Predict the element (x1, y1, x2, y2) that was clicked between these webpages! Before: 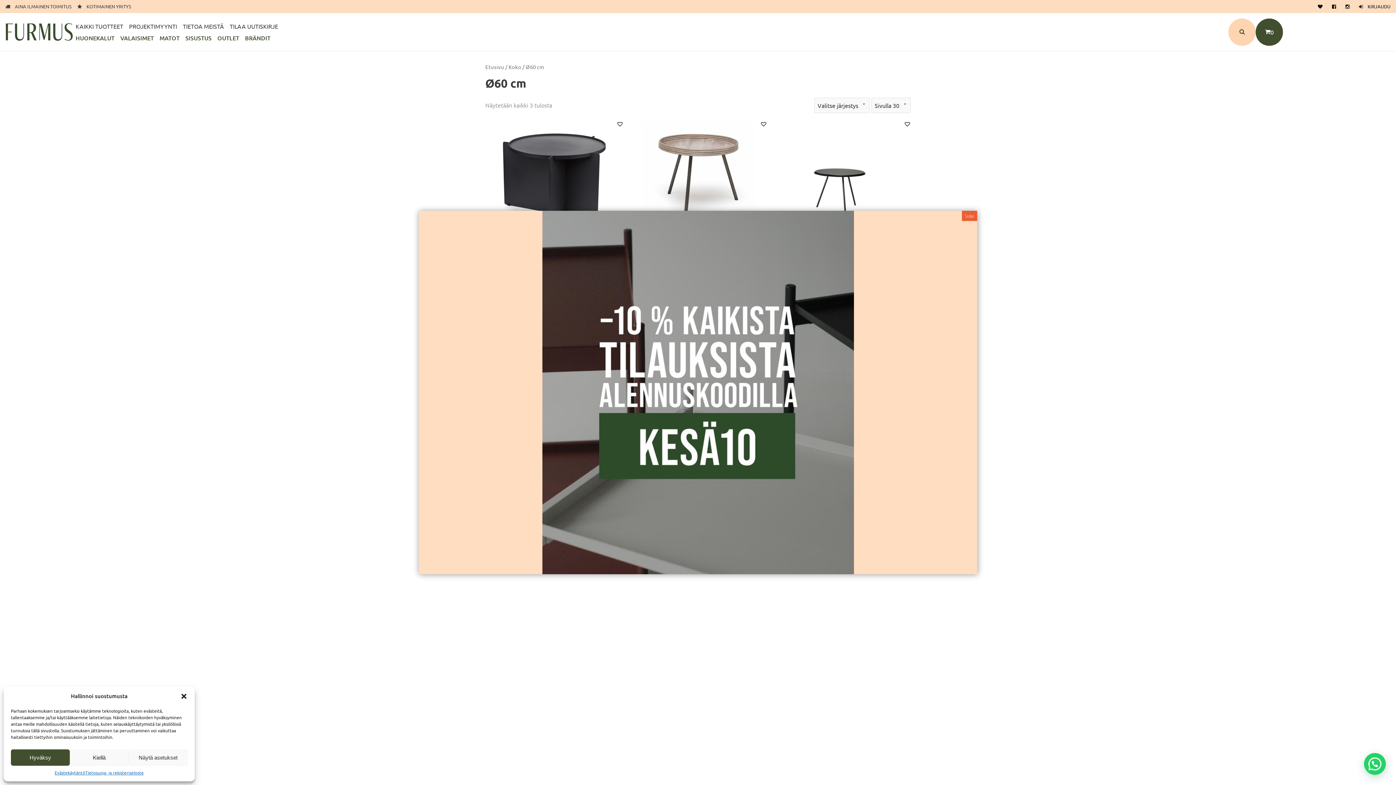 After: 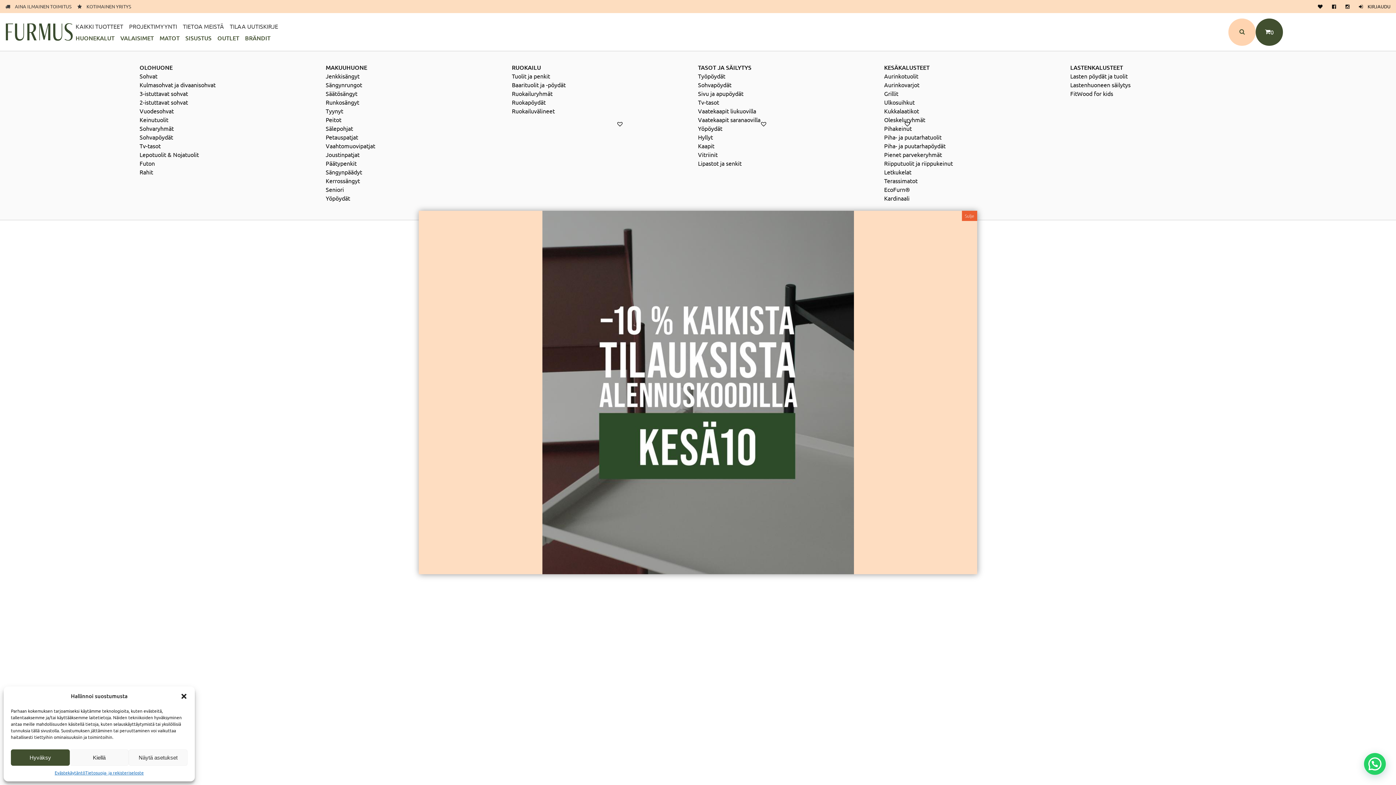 Action: label: HUONEKALUT bbox: (75, 33, 114, 41)